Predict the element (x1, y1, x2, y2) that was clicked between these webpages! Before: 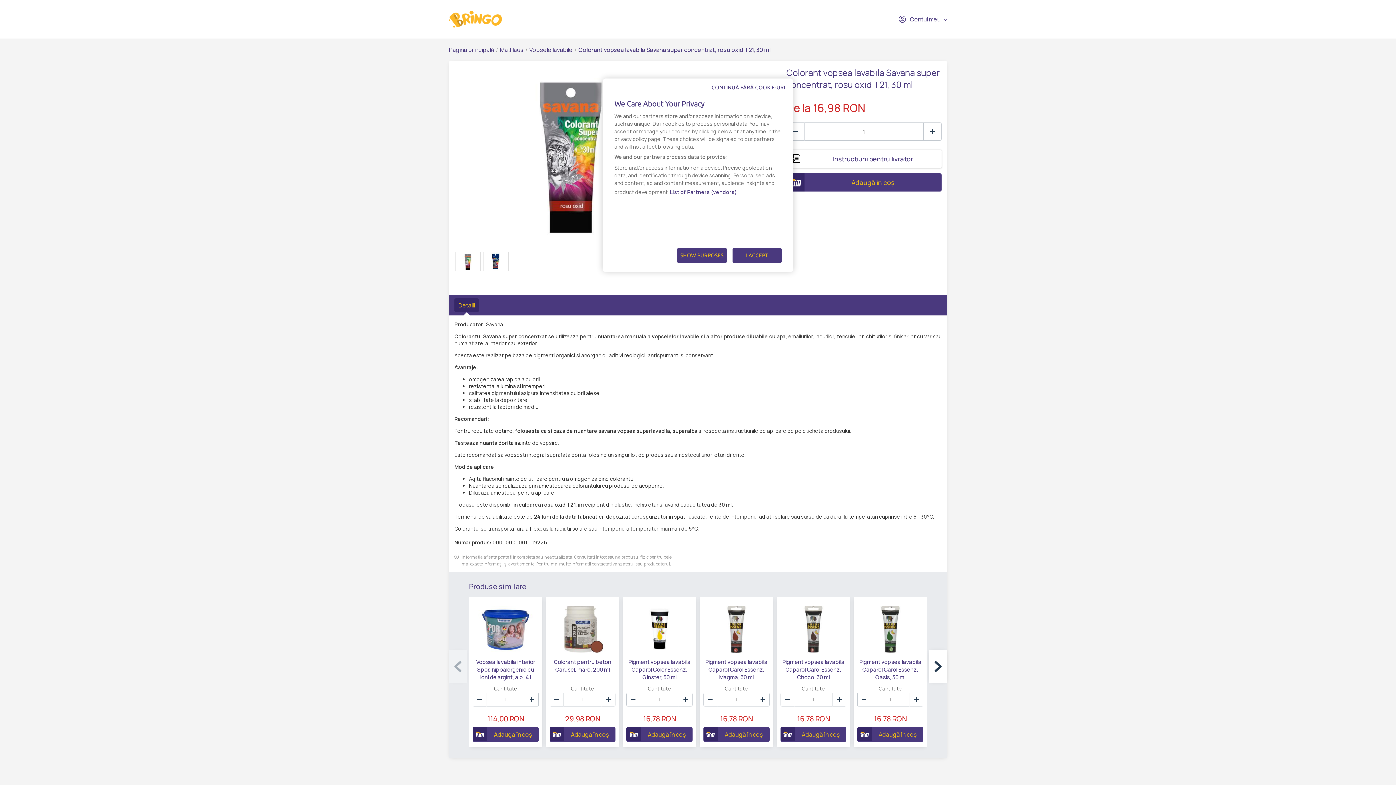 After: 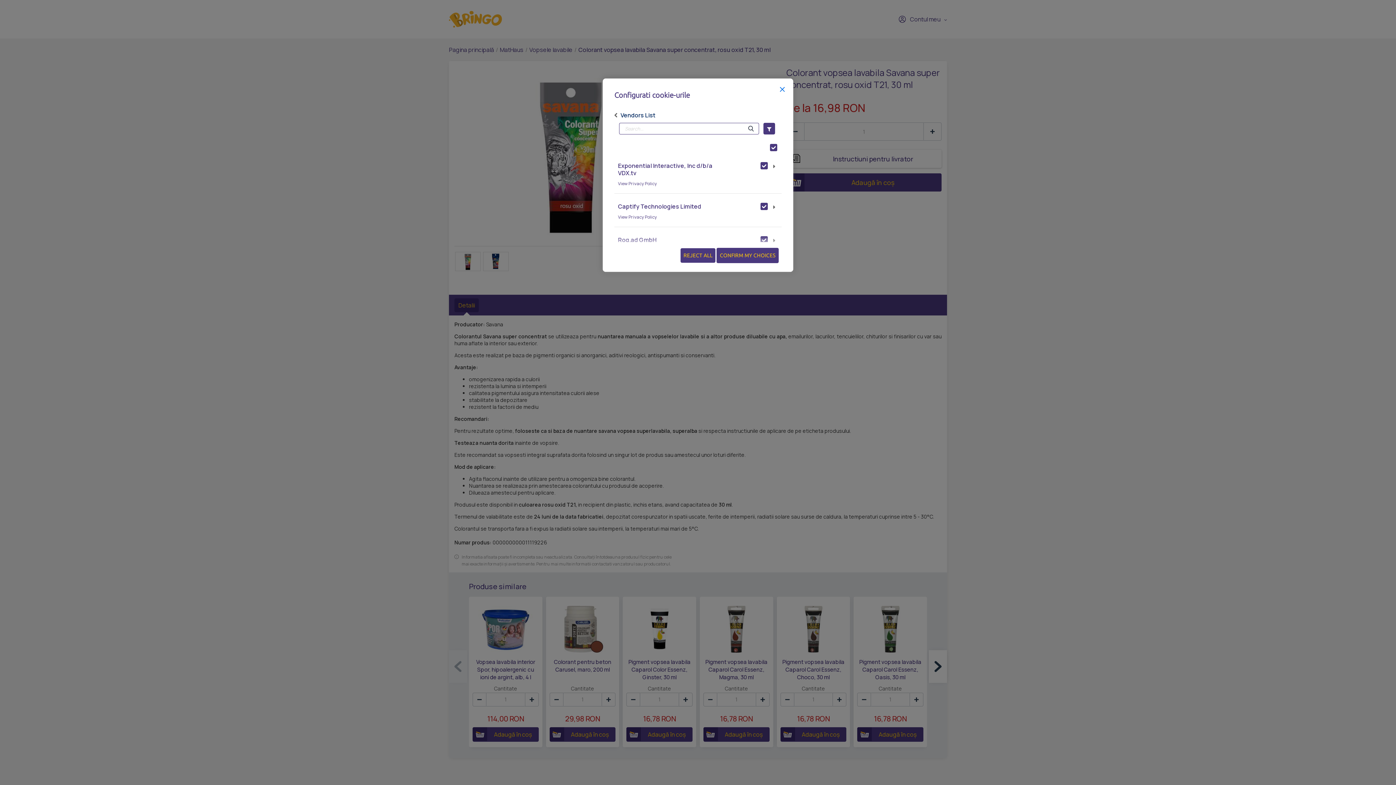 Action: label: List of Partners (vendors) bbox: (670, 188, 737, 195)